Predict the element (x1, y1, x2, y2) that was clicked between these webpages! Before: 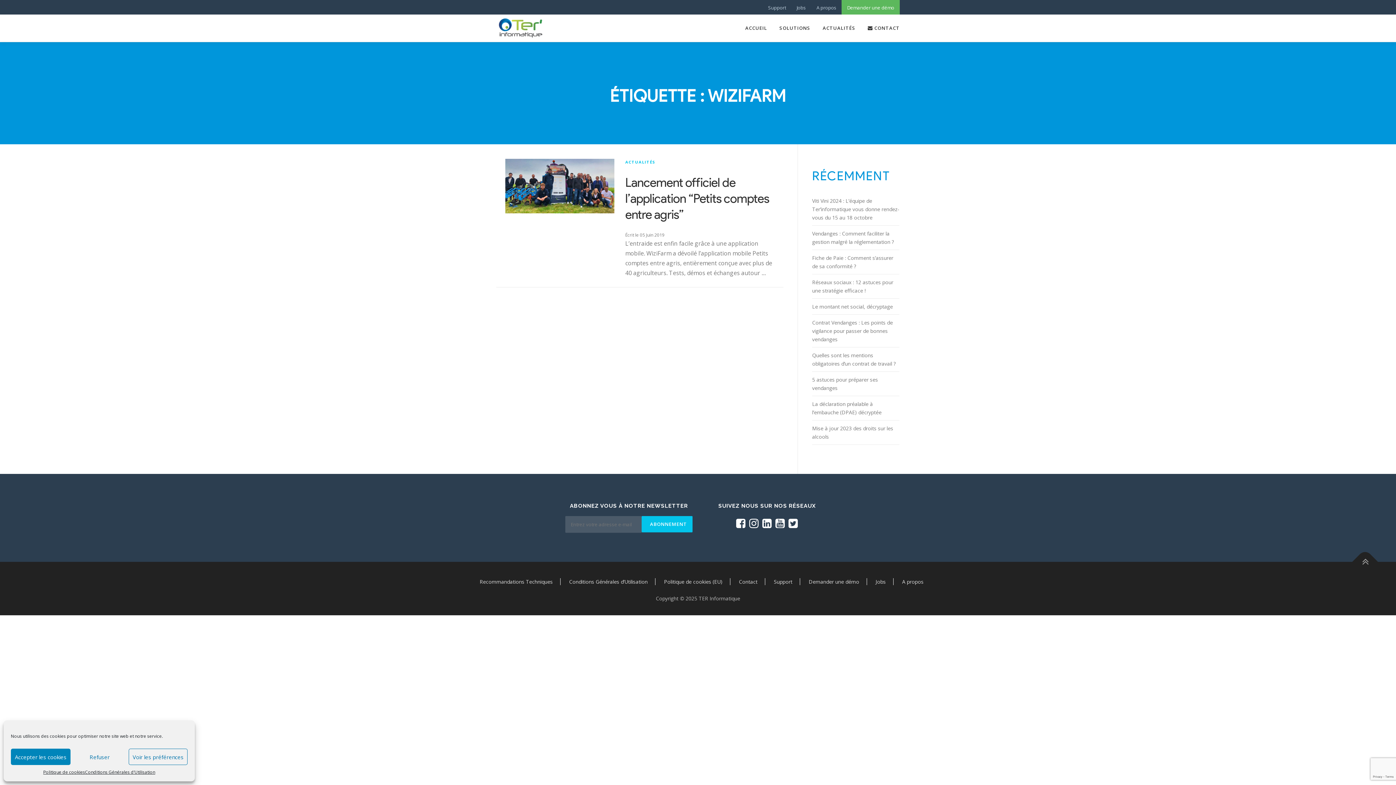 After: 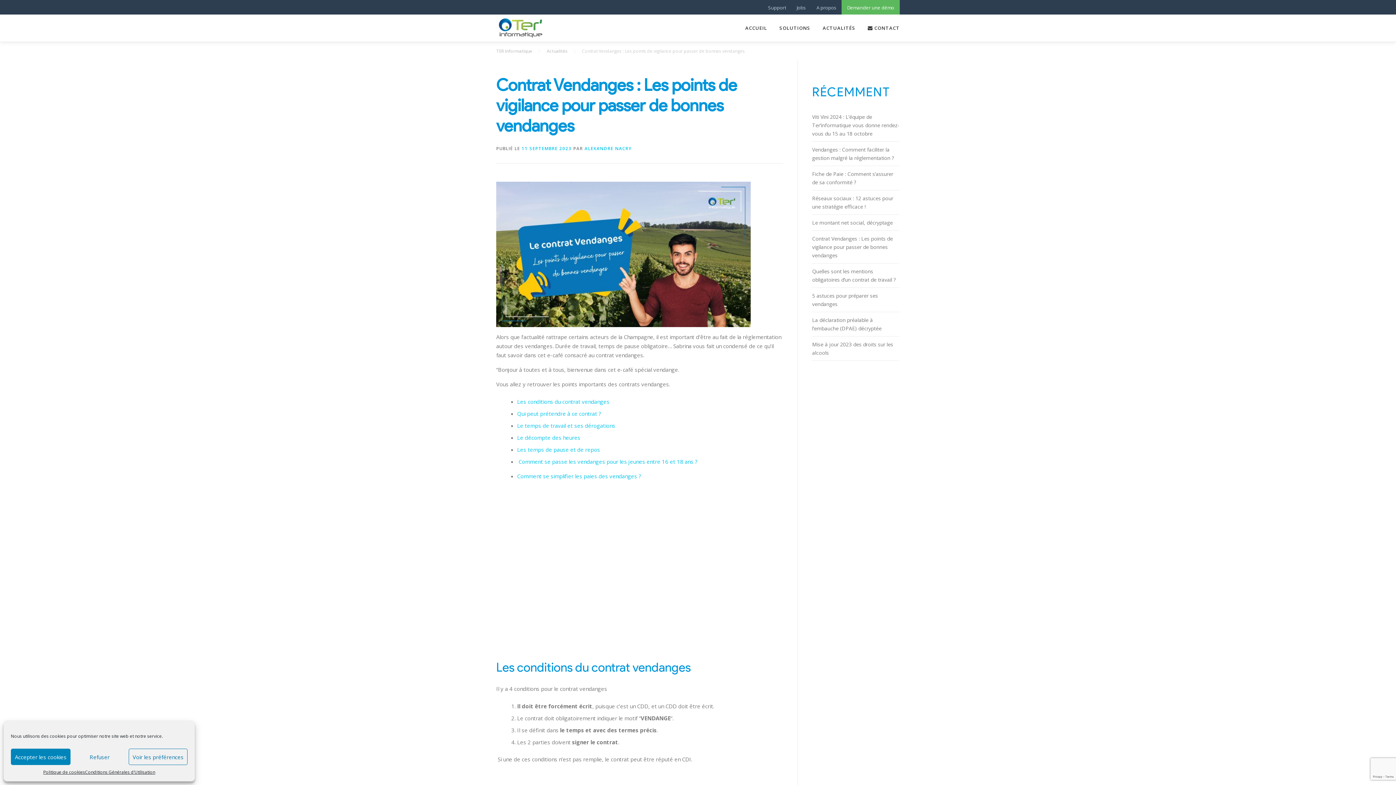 Action: label: Contrat Vendanges : Les points de vigilance pour passer de bonnes vendanges bbox: (812, 318, 899, 343)